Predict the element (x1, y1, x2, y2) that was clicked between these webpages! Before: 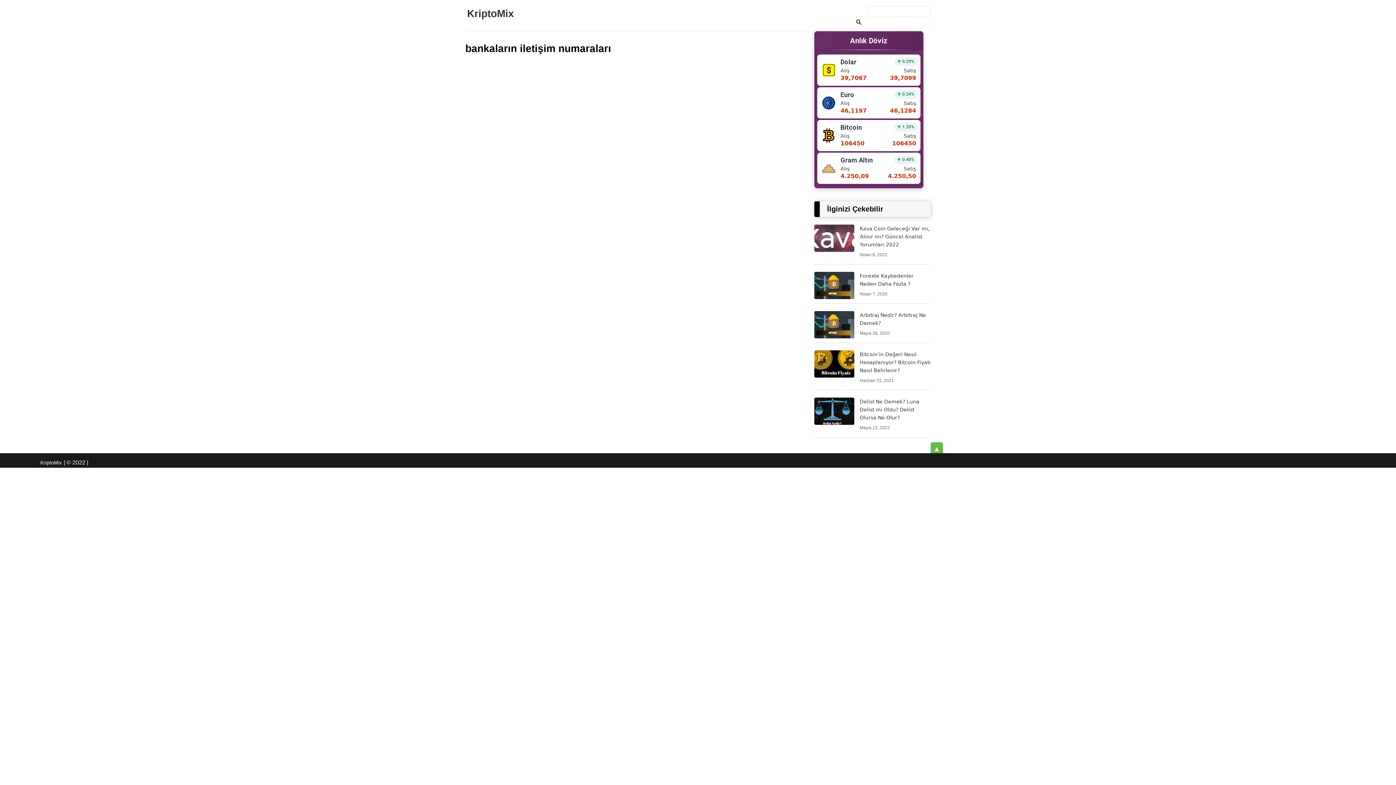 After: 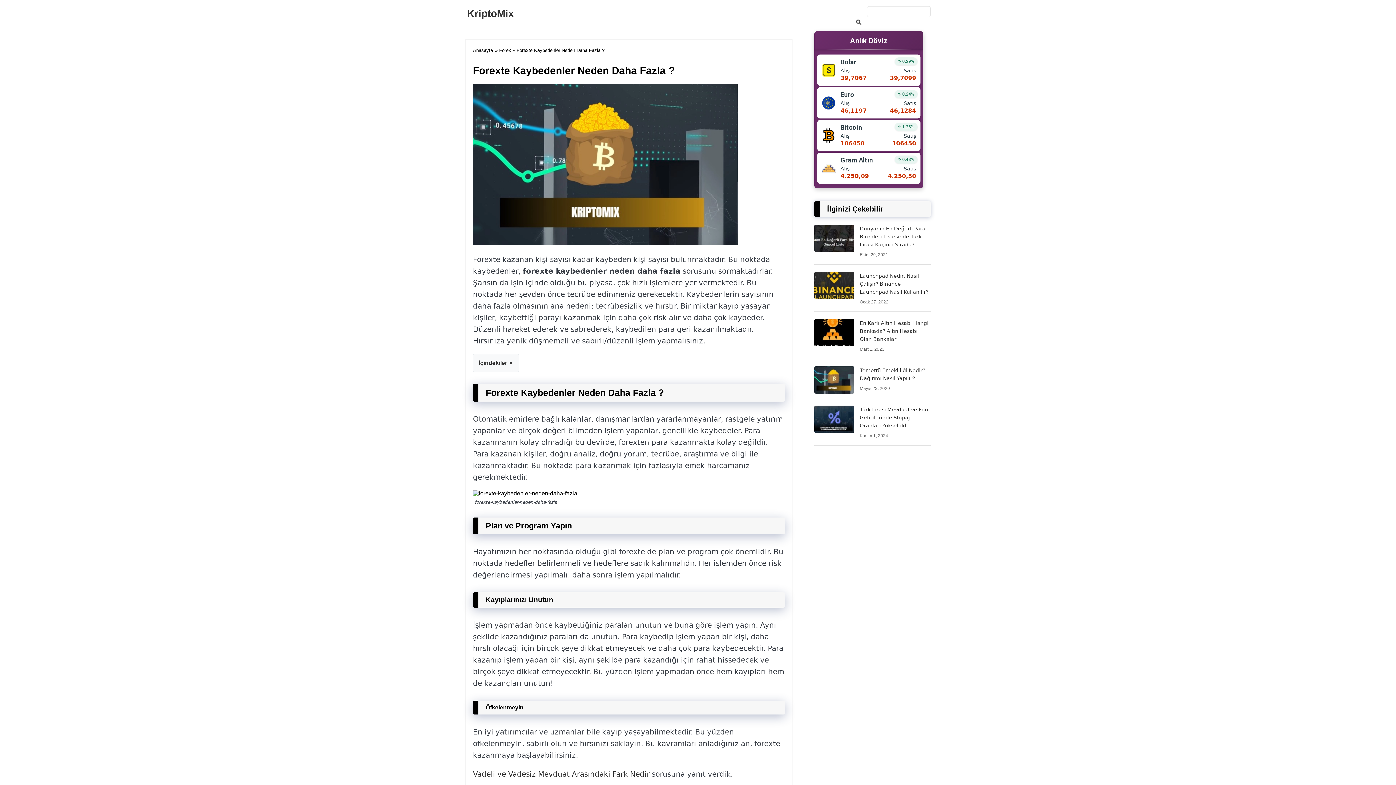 Action: bbox: (814, 272, 930, 298) label: Forexte Kaybedenler Neden Daha Fazla ?
Nisan 7, 2020